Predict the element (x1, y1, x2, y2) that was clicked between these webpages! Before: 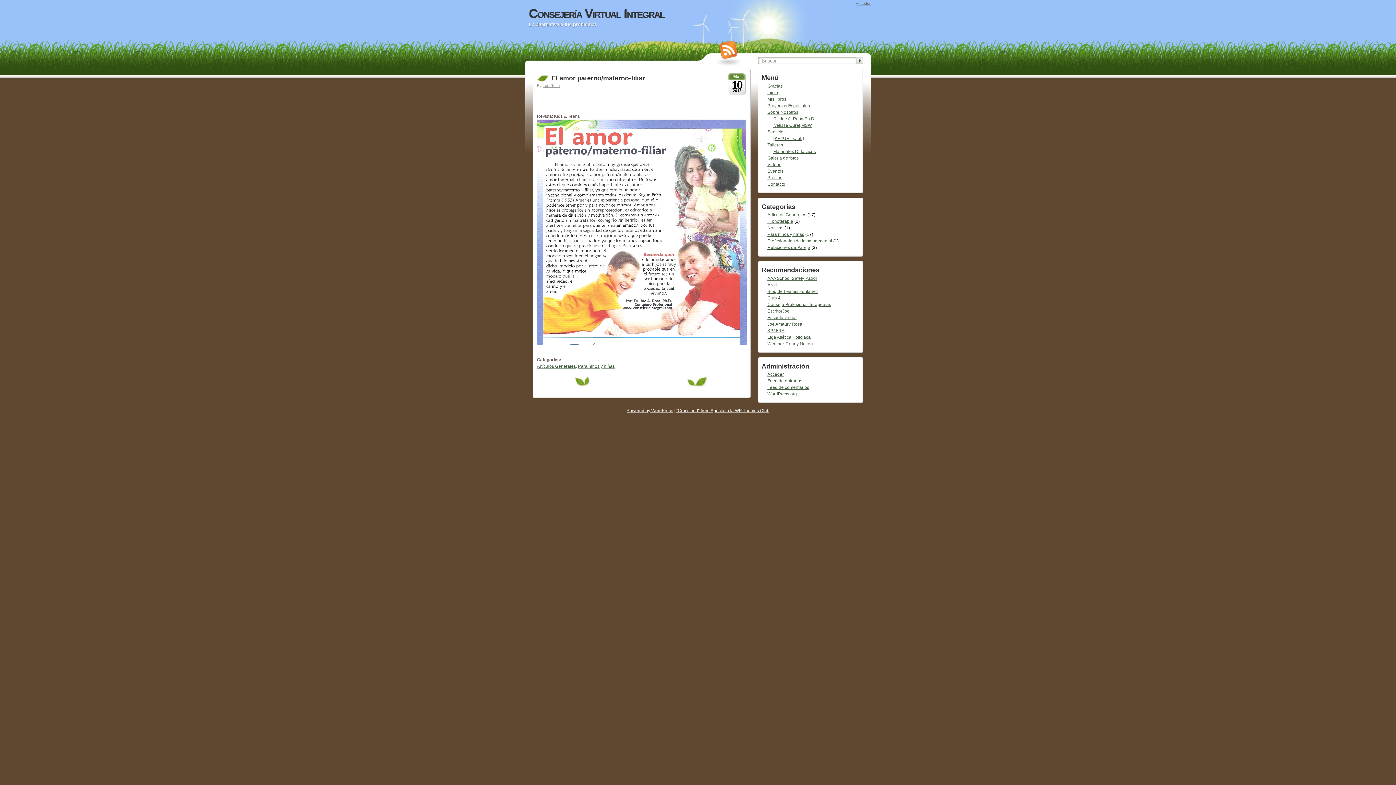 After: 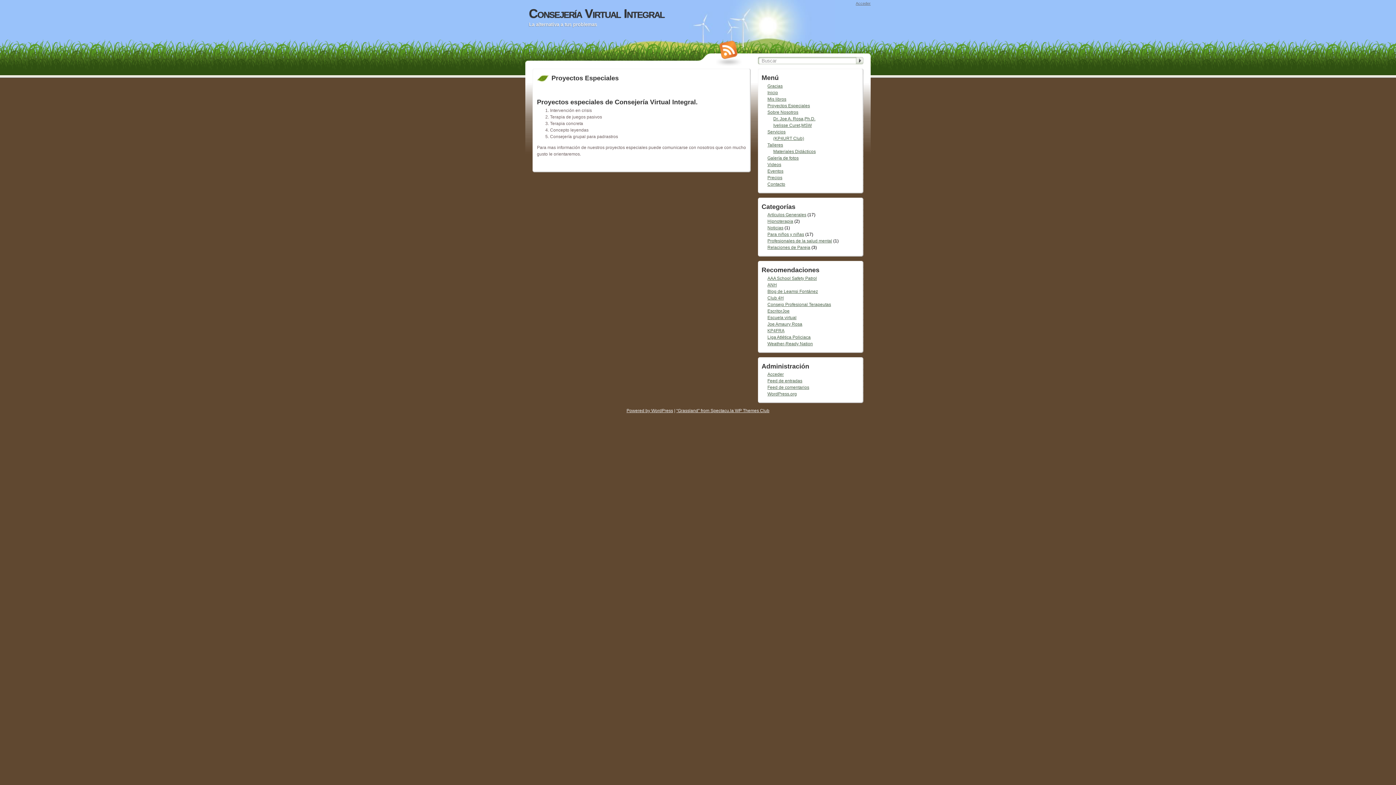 Action: label: Proyectos Especiales bbox: (767, 103, 810, 108)